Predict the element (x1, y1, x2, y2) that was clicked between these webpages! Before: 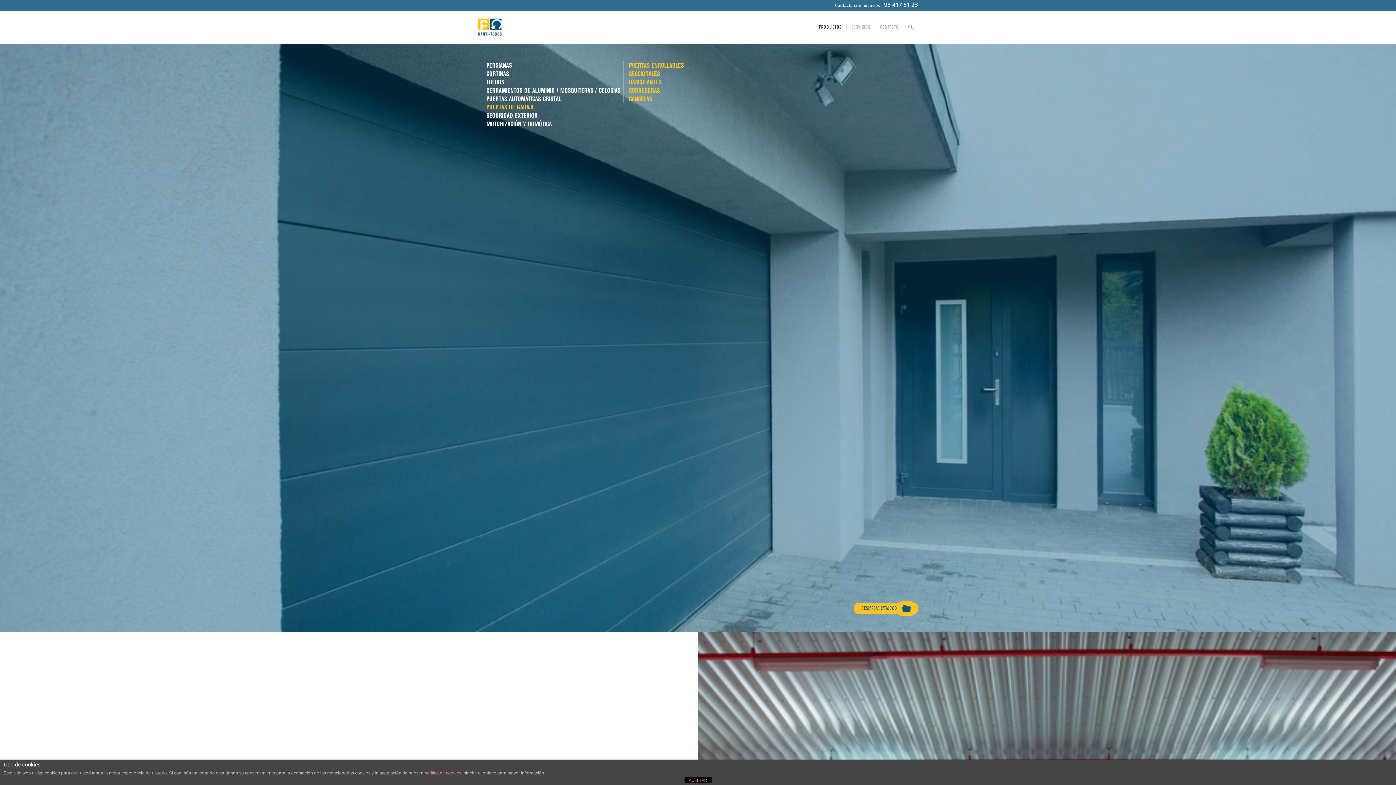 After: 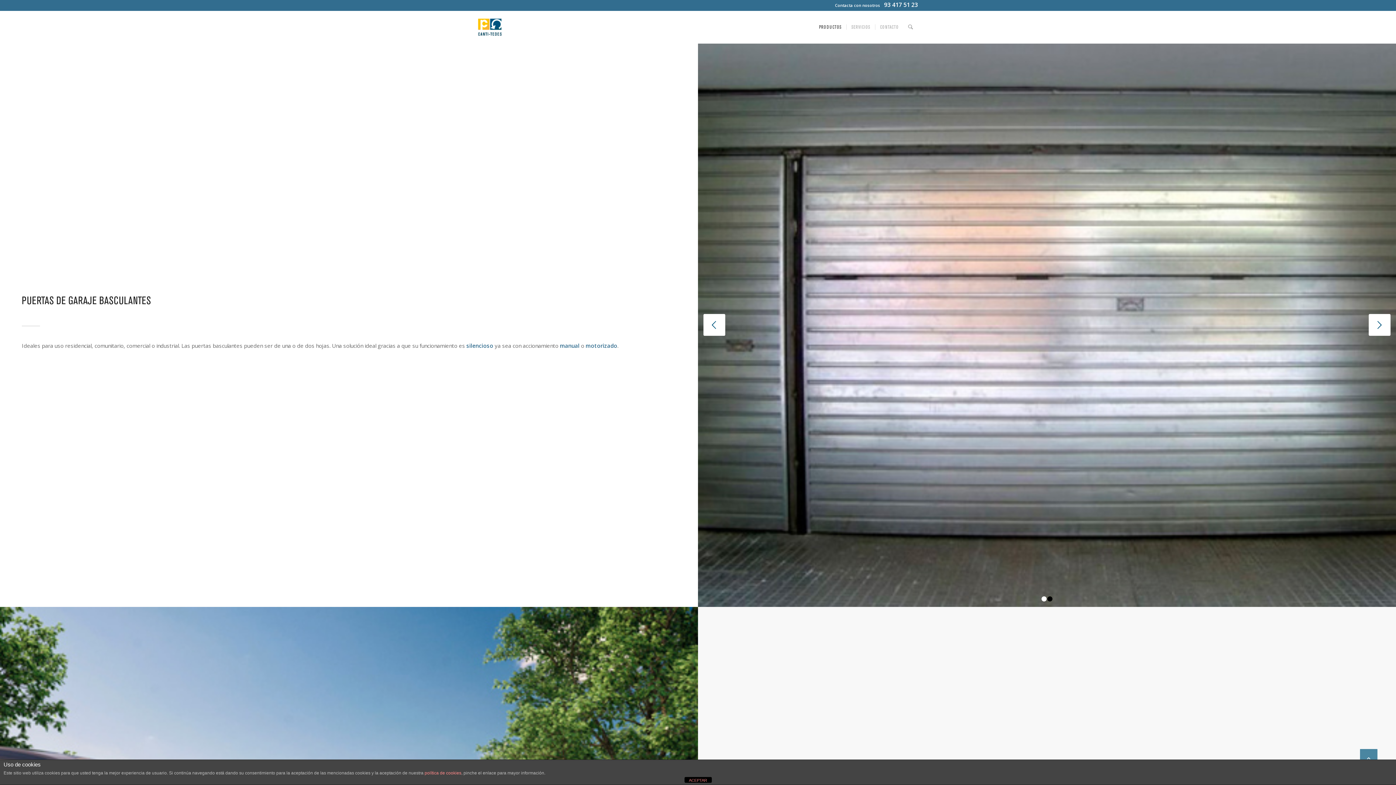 Action: label: BASCULANTES bbox: (629, 78, 661, 86)